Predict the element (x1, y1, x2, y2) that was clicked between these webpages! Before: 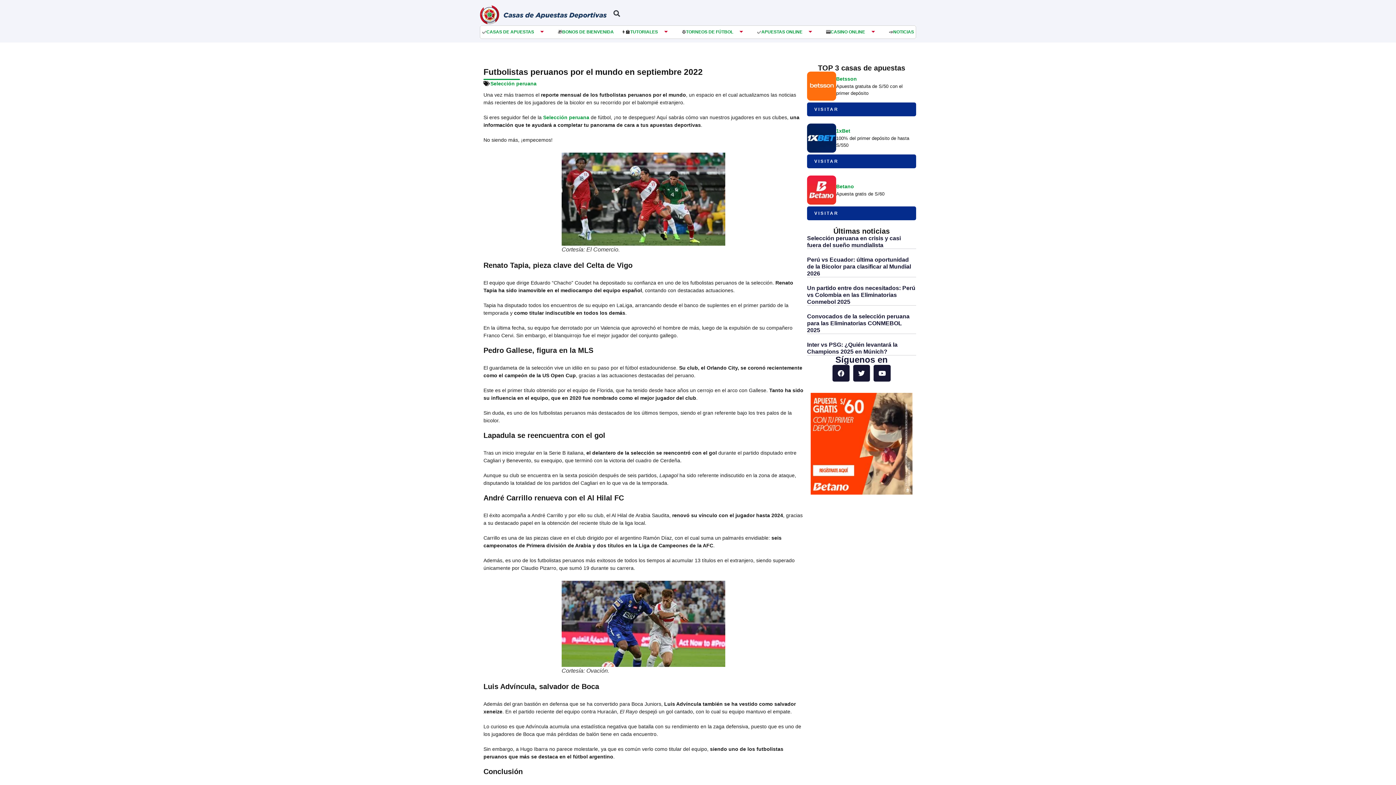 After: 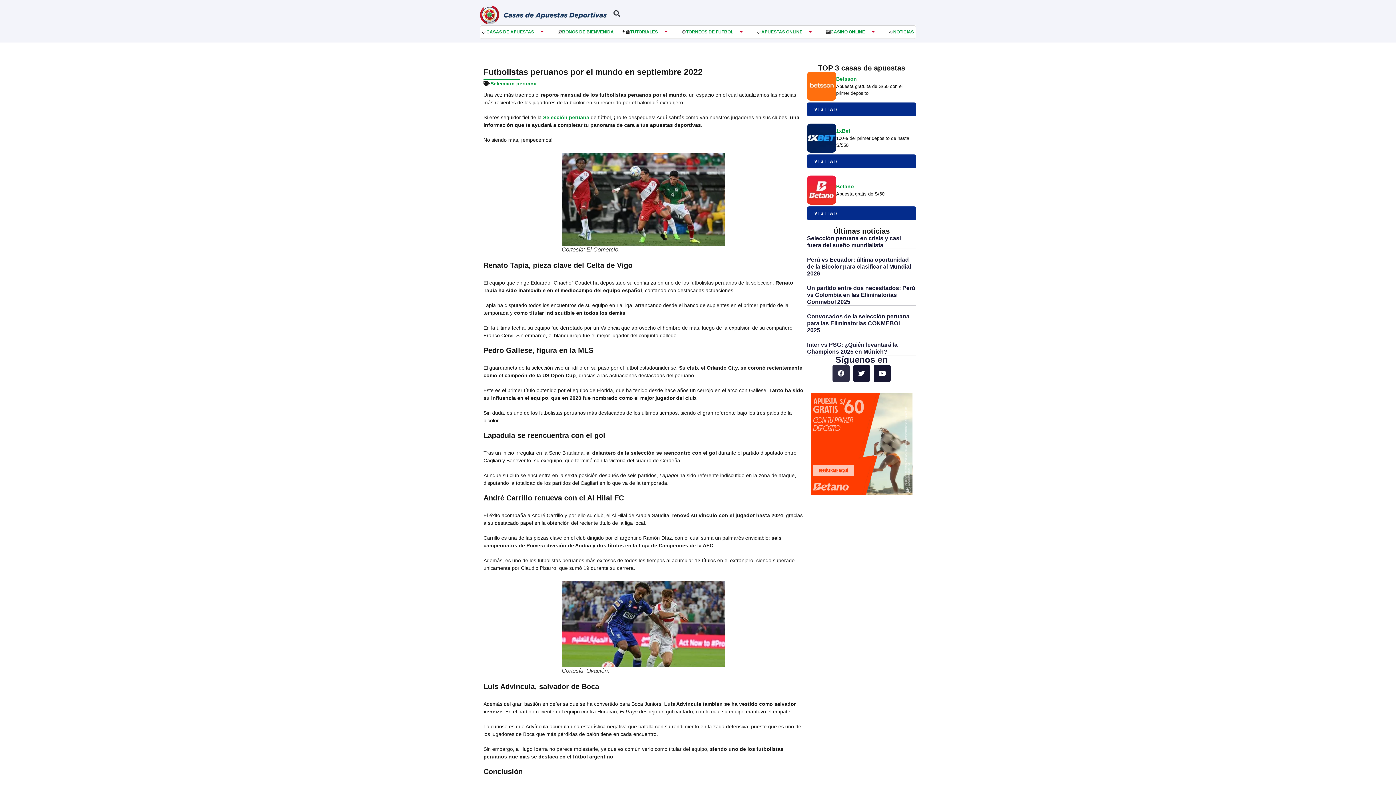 Action: bbox: (832, 365, 849, 382) label: Facebook